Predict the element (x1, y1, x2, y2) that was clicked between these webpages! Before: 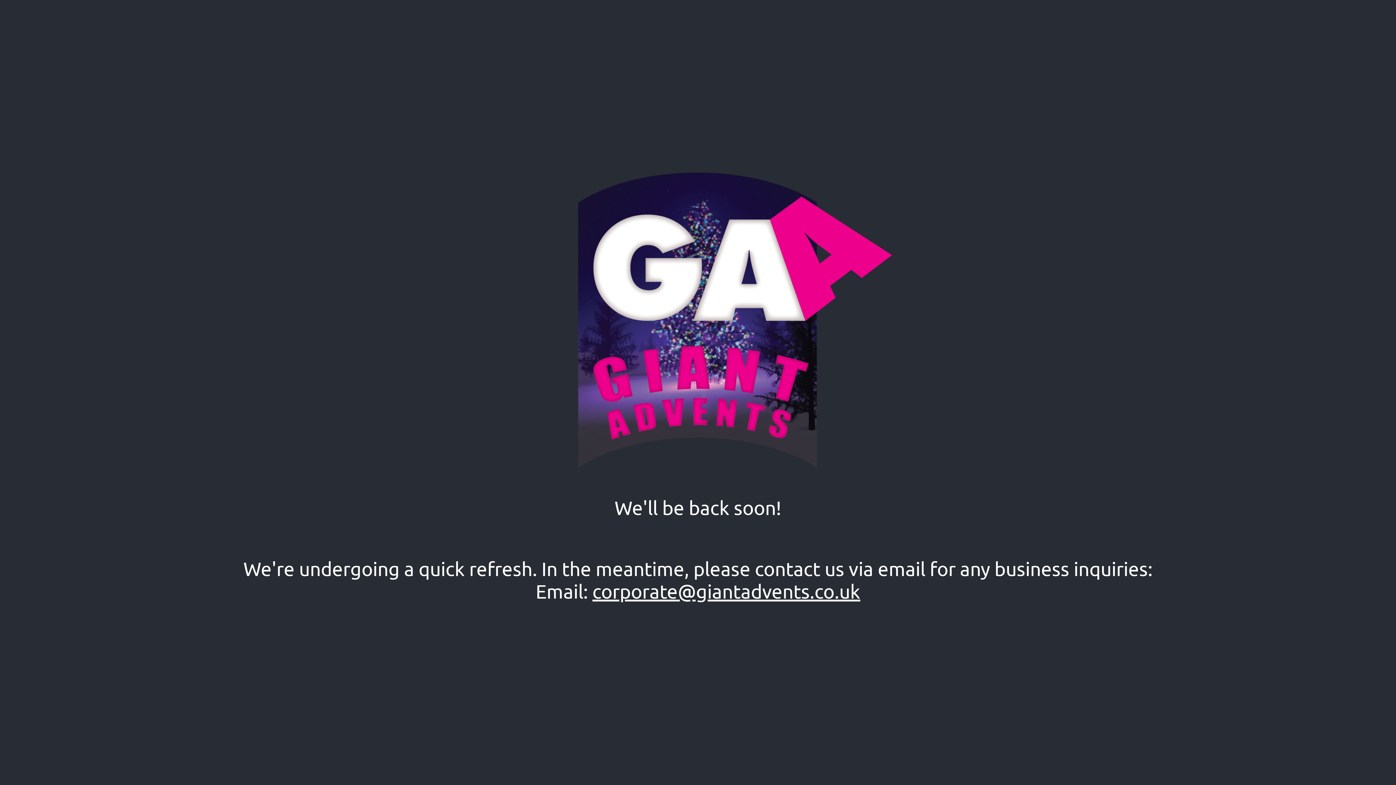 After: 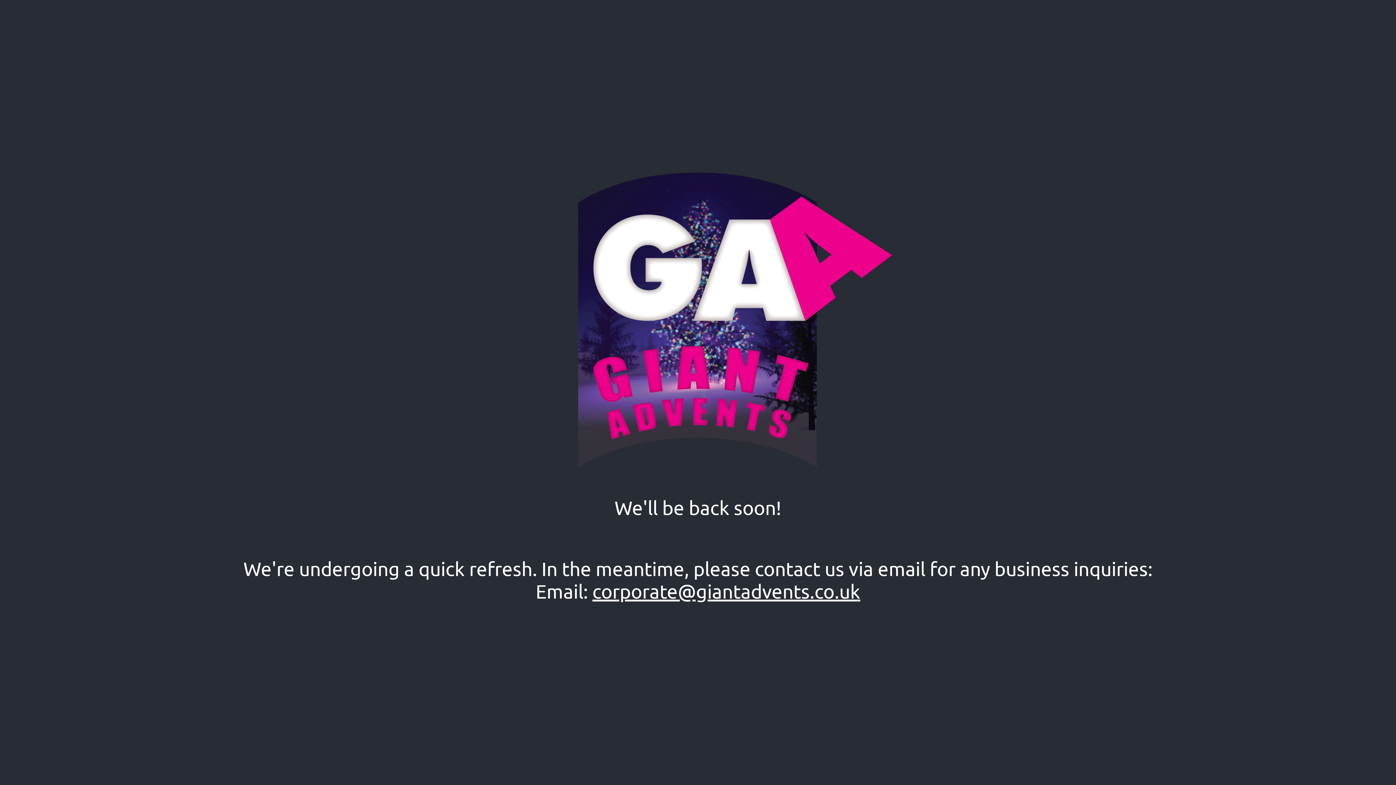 Action: bbox: (592, 580, 860, 602) label: ku.oc.stnevdatnaig@etaroproc